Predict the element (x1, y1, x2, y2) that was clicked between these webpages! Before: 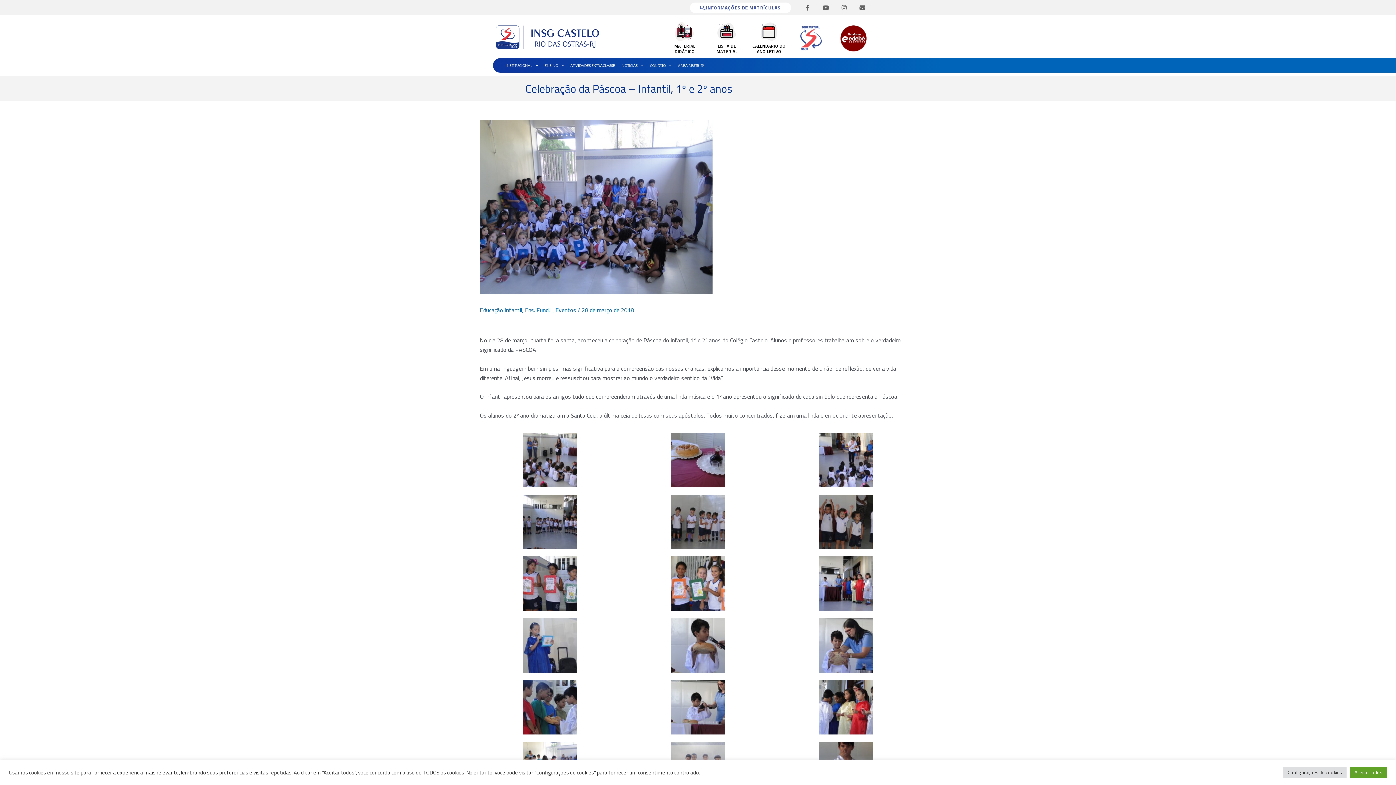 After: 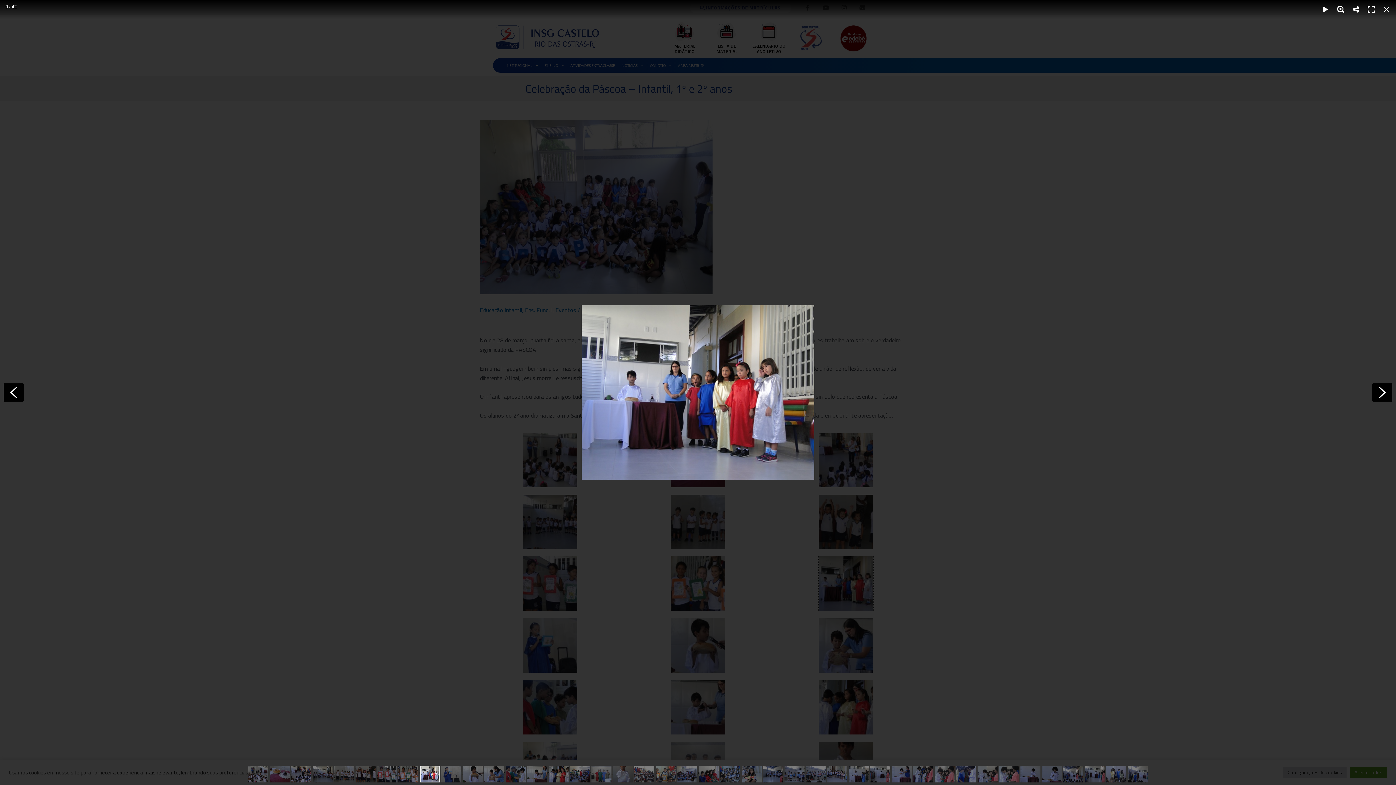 Action: bbox: (818, 579, 873, 587)